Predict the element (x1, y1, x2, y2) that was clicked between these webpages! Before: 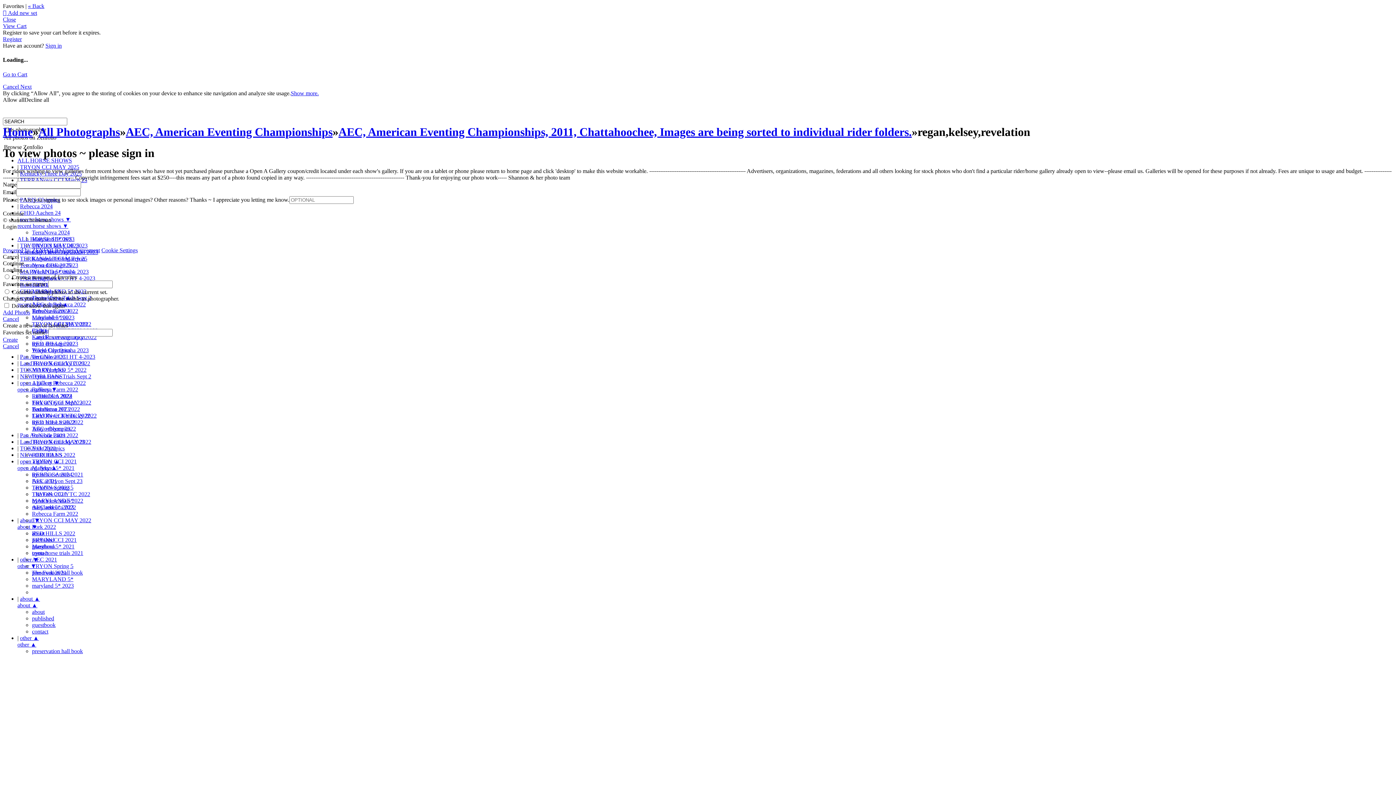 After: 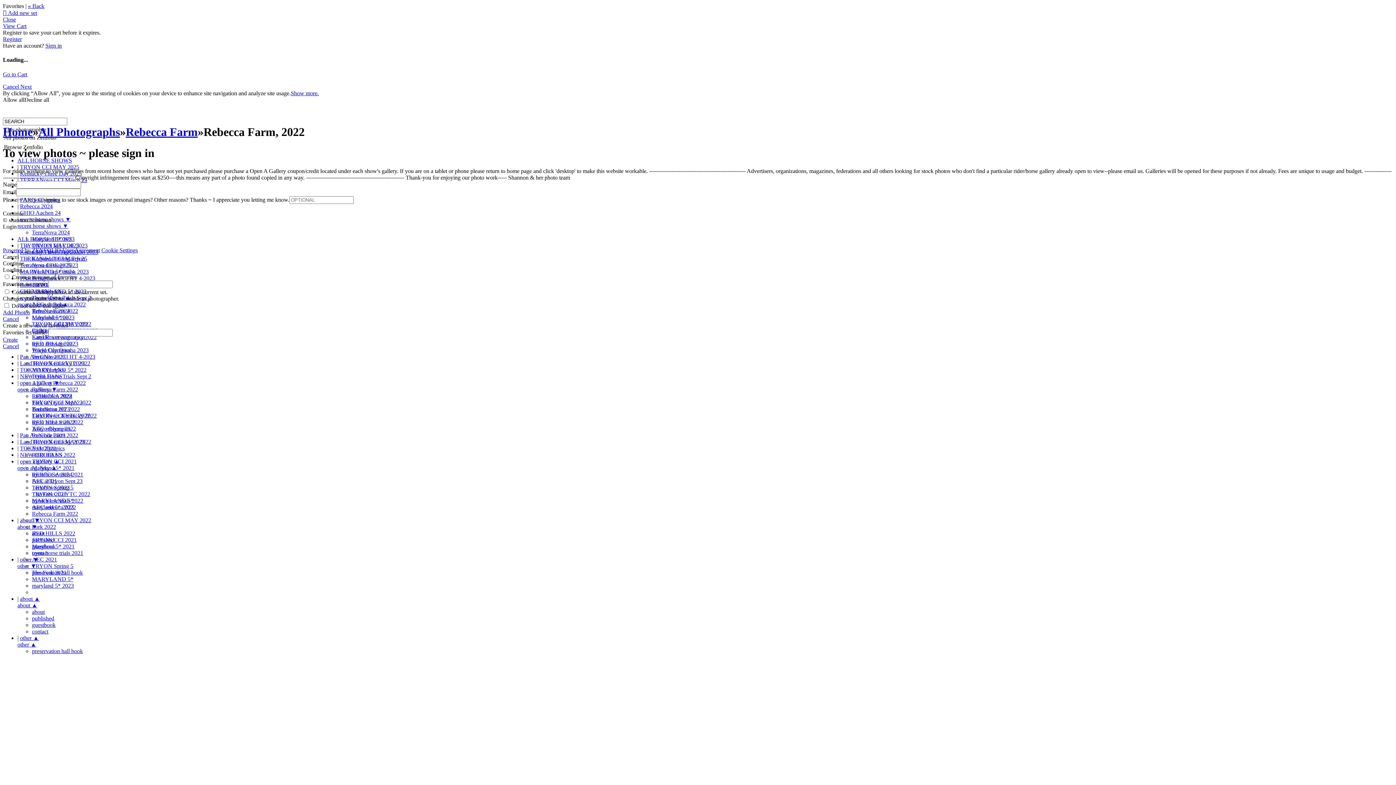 Action: label: Rebecca Farm 2022 bbox: (32, 386, 78, 392)